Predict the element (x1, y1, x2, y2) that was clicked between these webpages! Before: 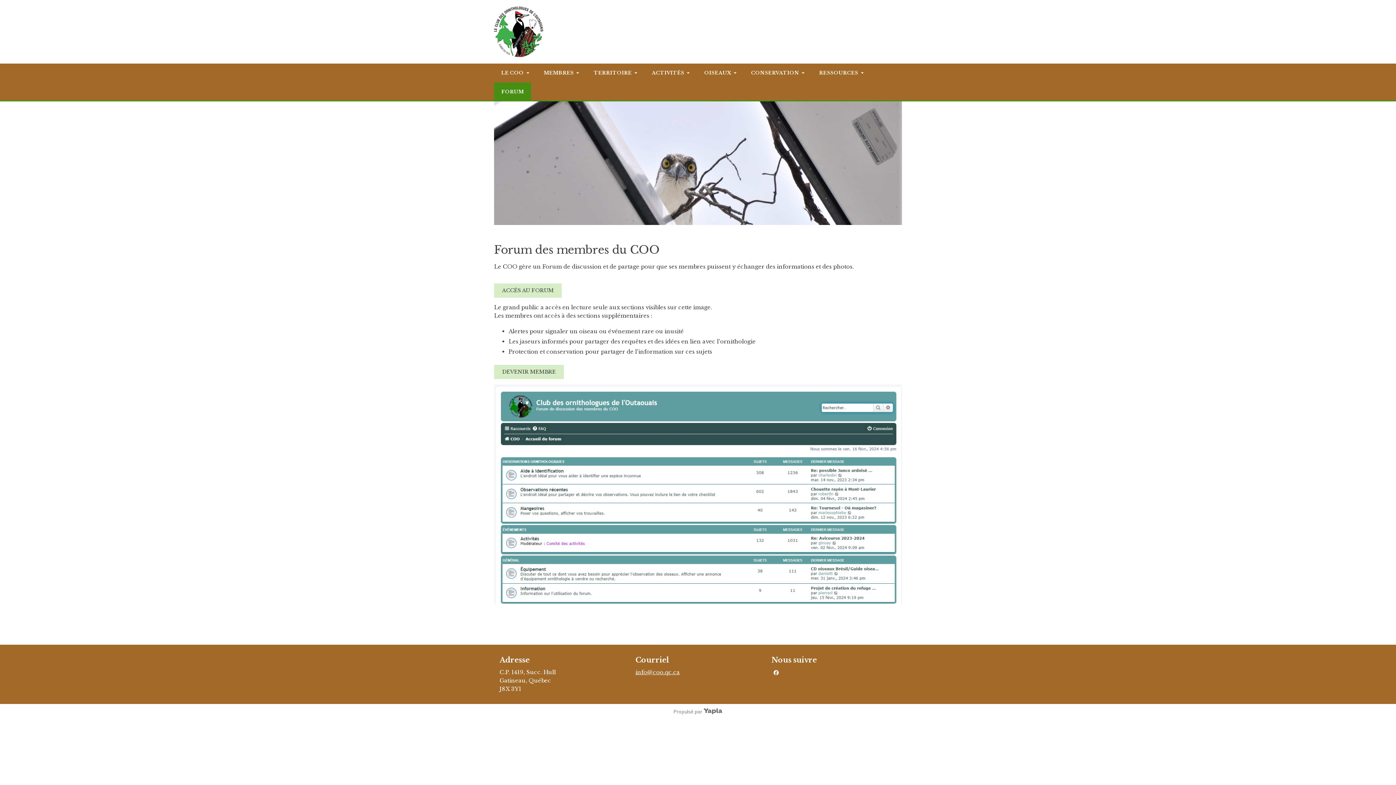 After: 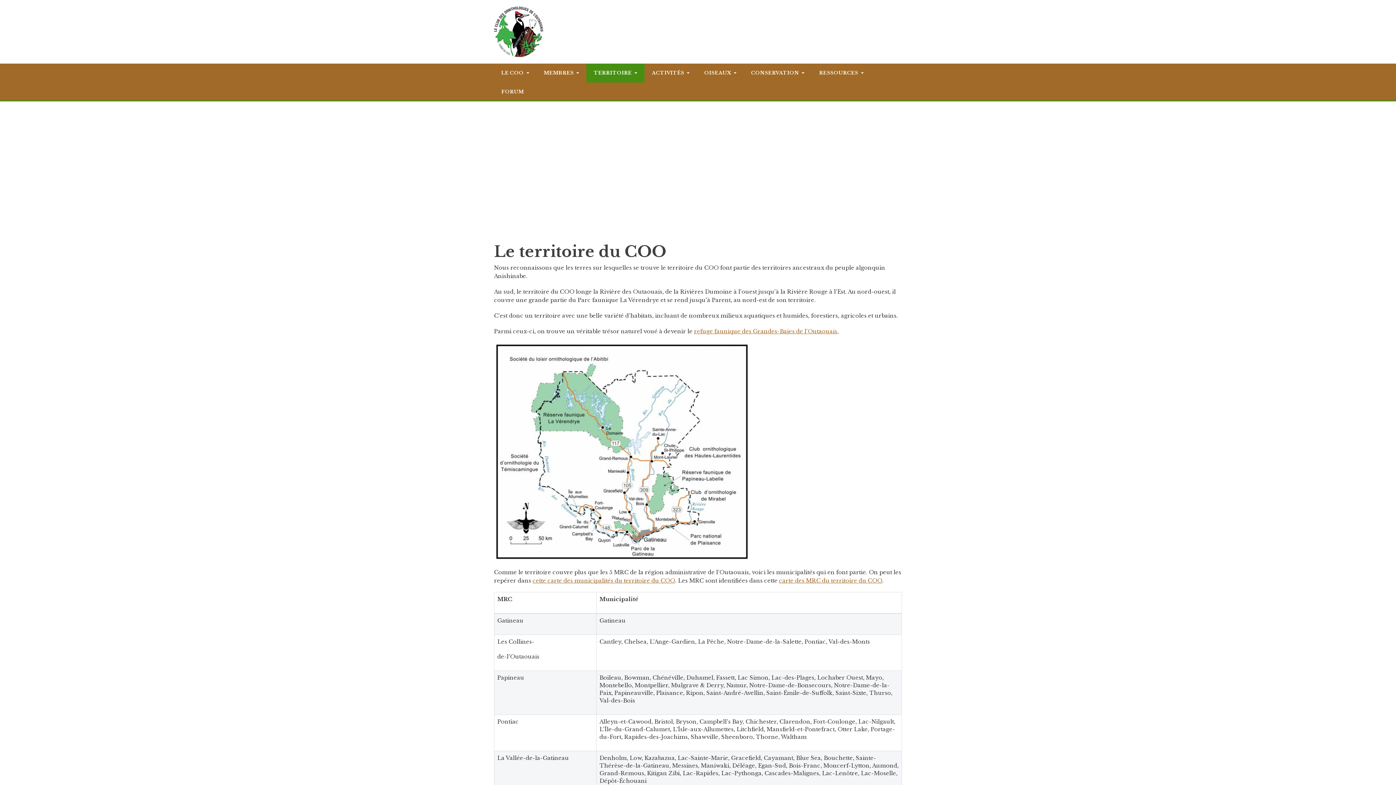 Action: label: TERRITOIRE bbox: (586, 63, 639, 82)